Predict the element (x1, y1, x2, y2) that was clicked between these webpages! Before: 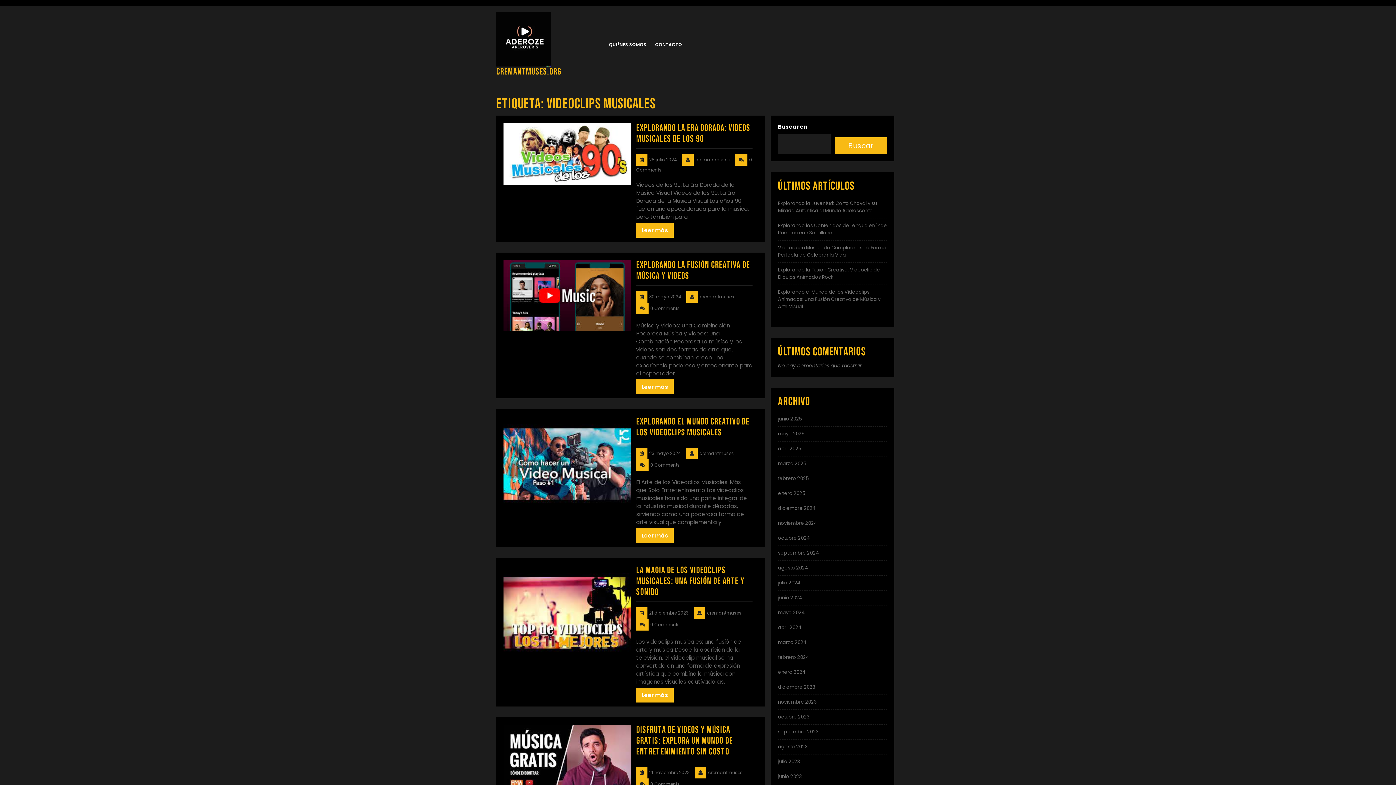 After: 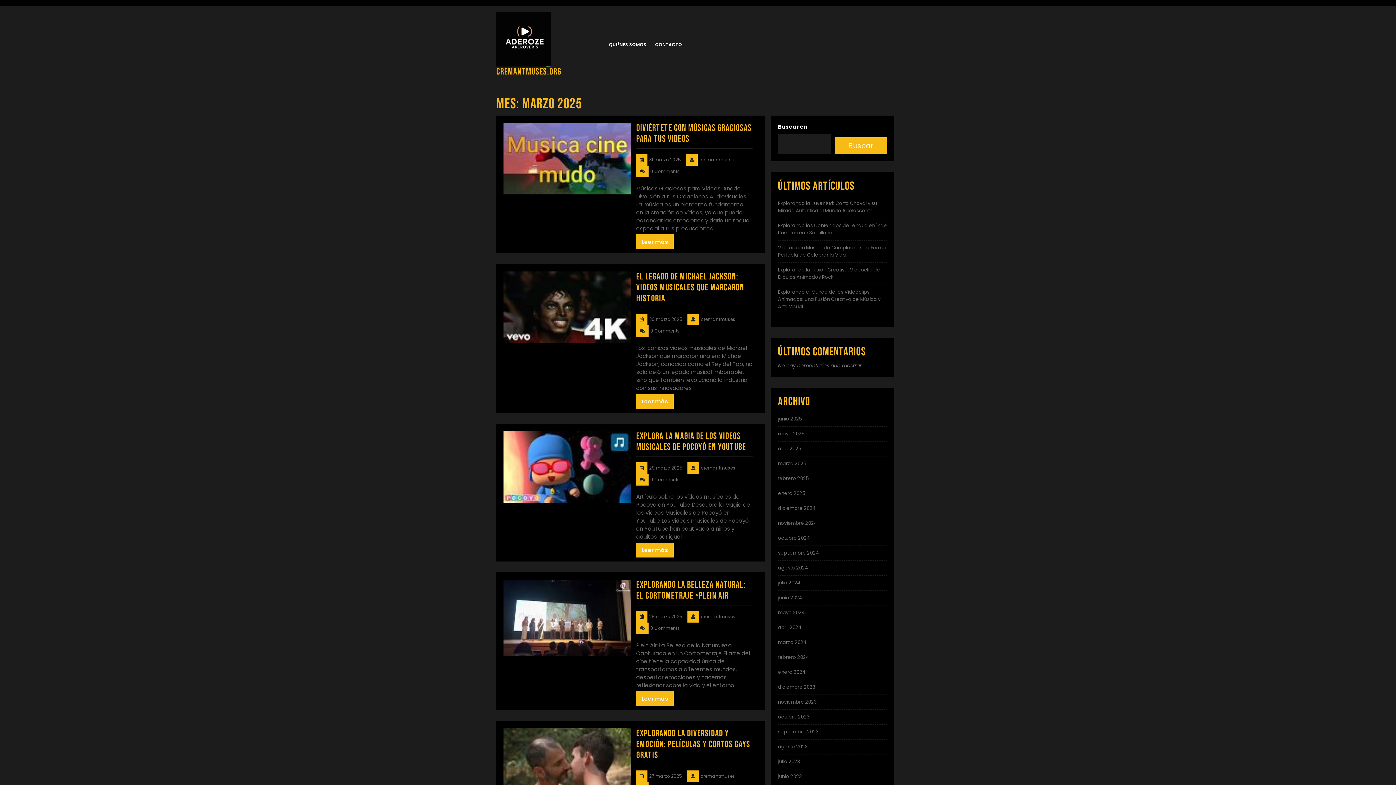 Action: label: marzo 2025 bbox: (778, 460, 806, 467)